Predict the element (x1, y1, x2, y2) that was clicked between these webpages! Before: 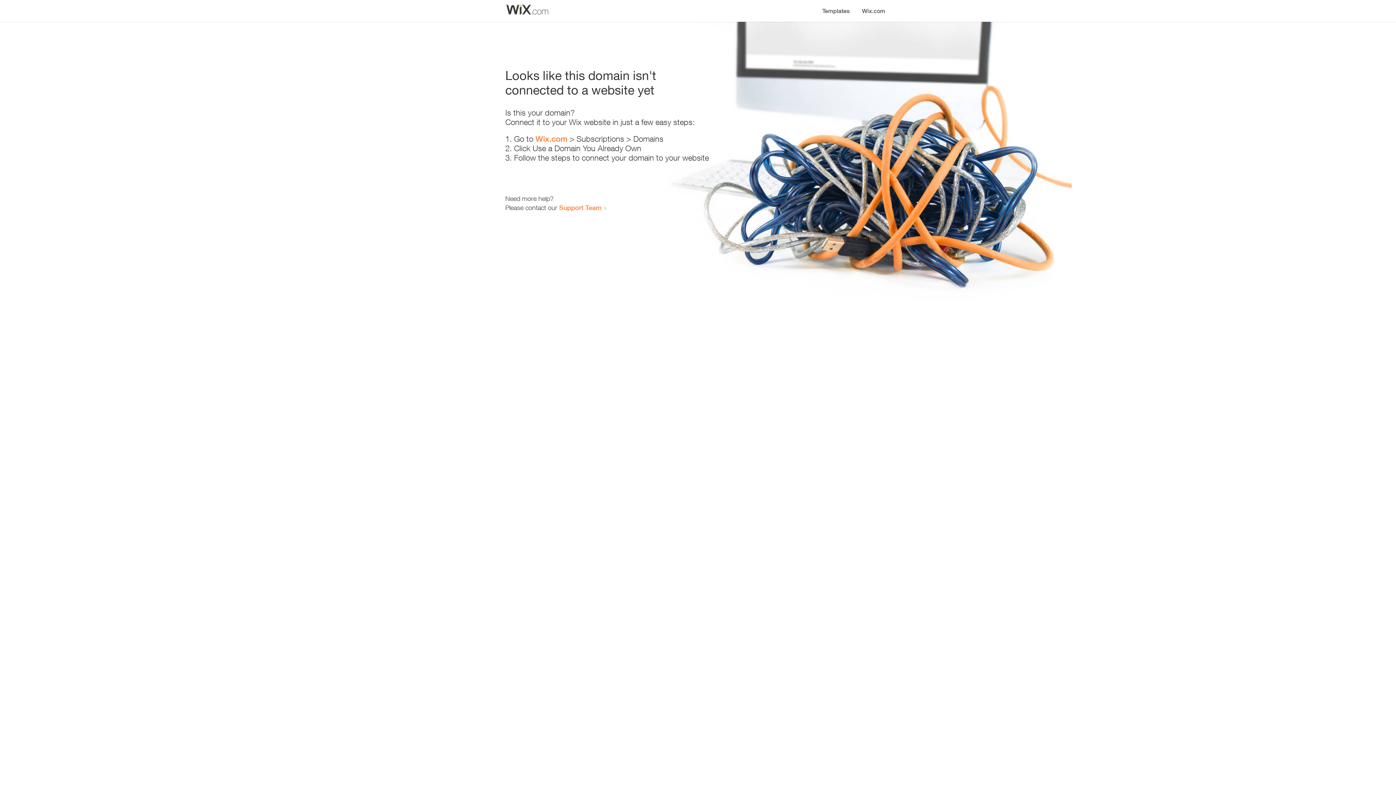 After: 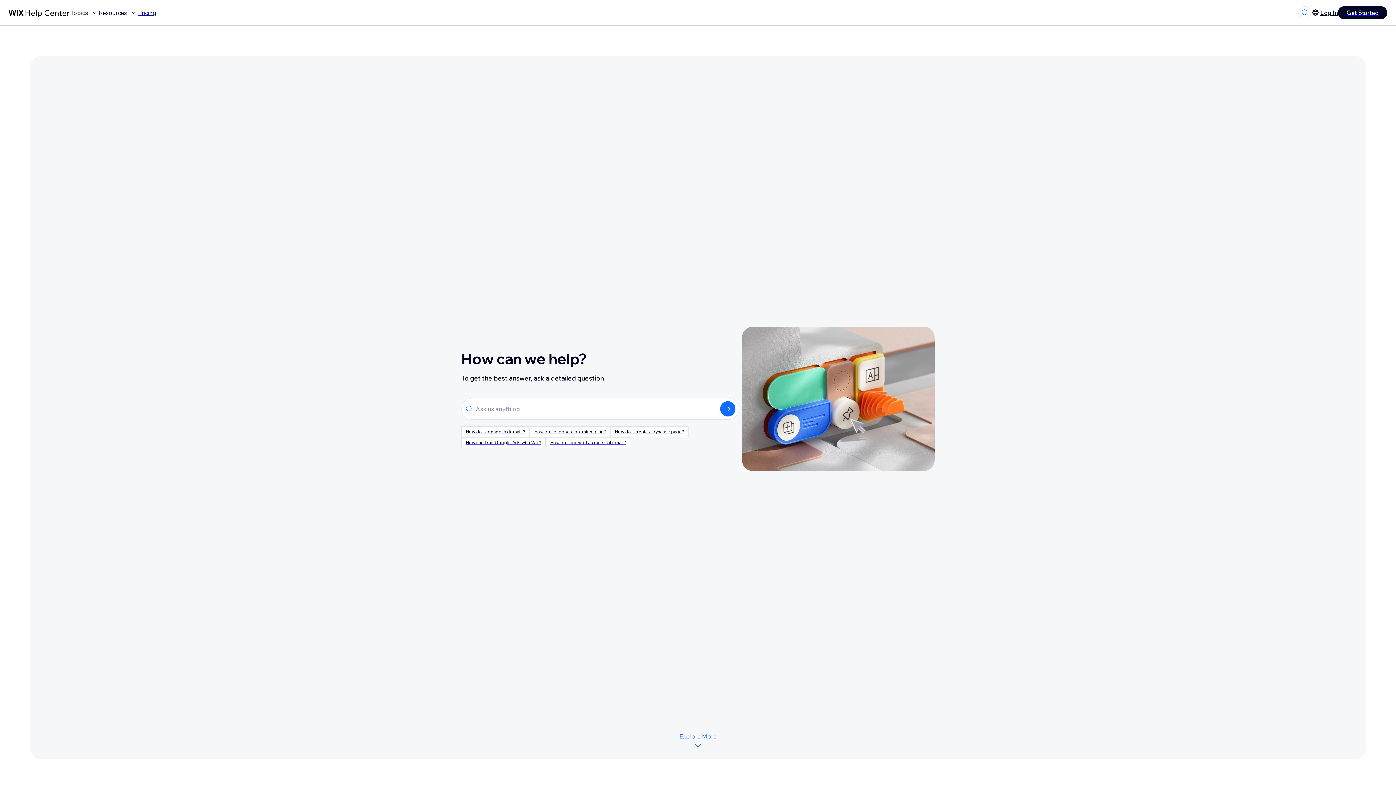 Action: bbox: (559, 203, 601, 211) label: Support Team